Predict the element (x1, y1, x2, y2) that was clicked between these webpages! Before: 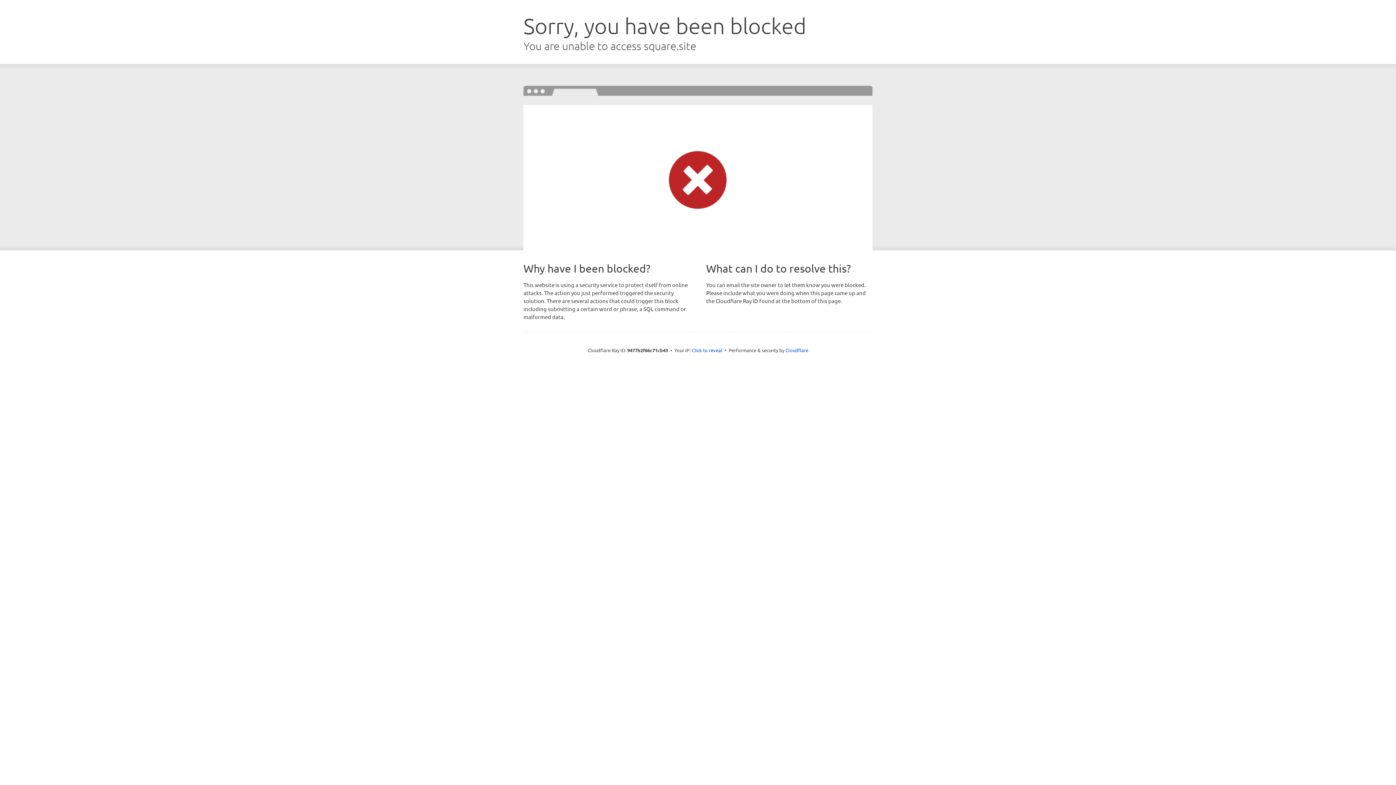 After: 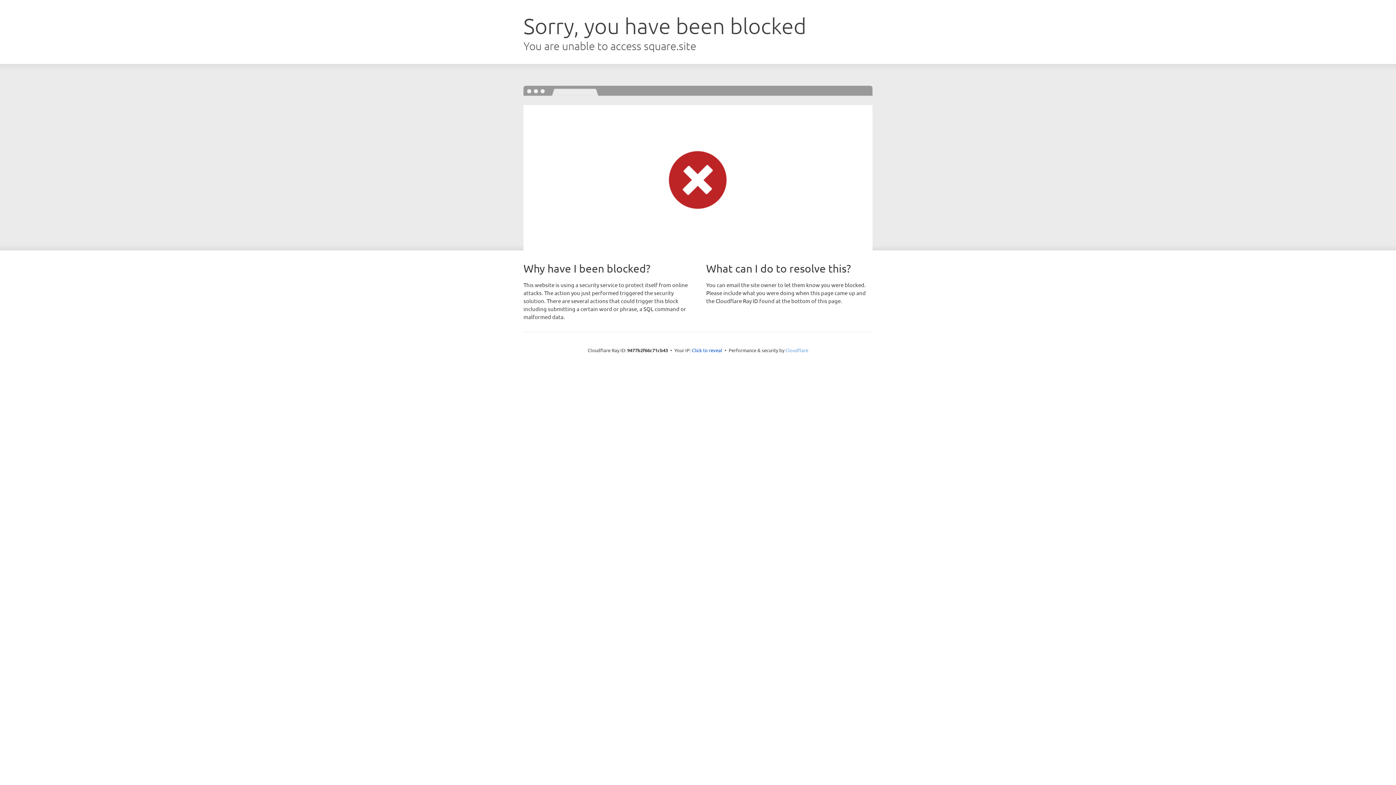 Action: label: Cloudflare bbox: (785, 347, 808, 353)